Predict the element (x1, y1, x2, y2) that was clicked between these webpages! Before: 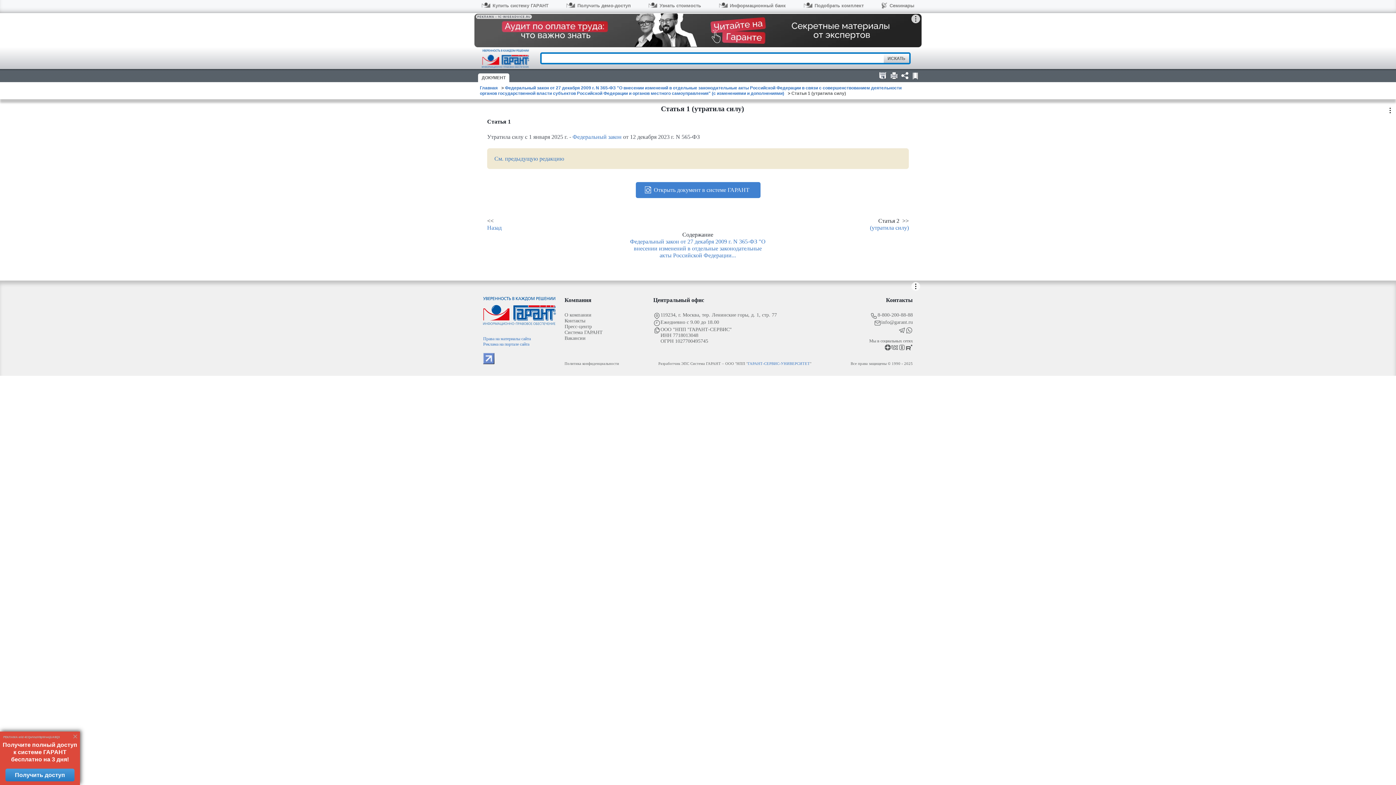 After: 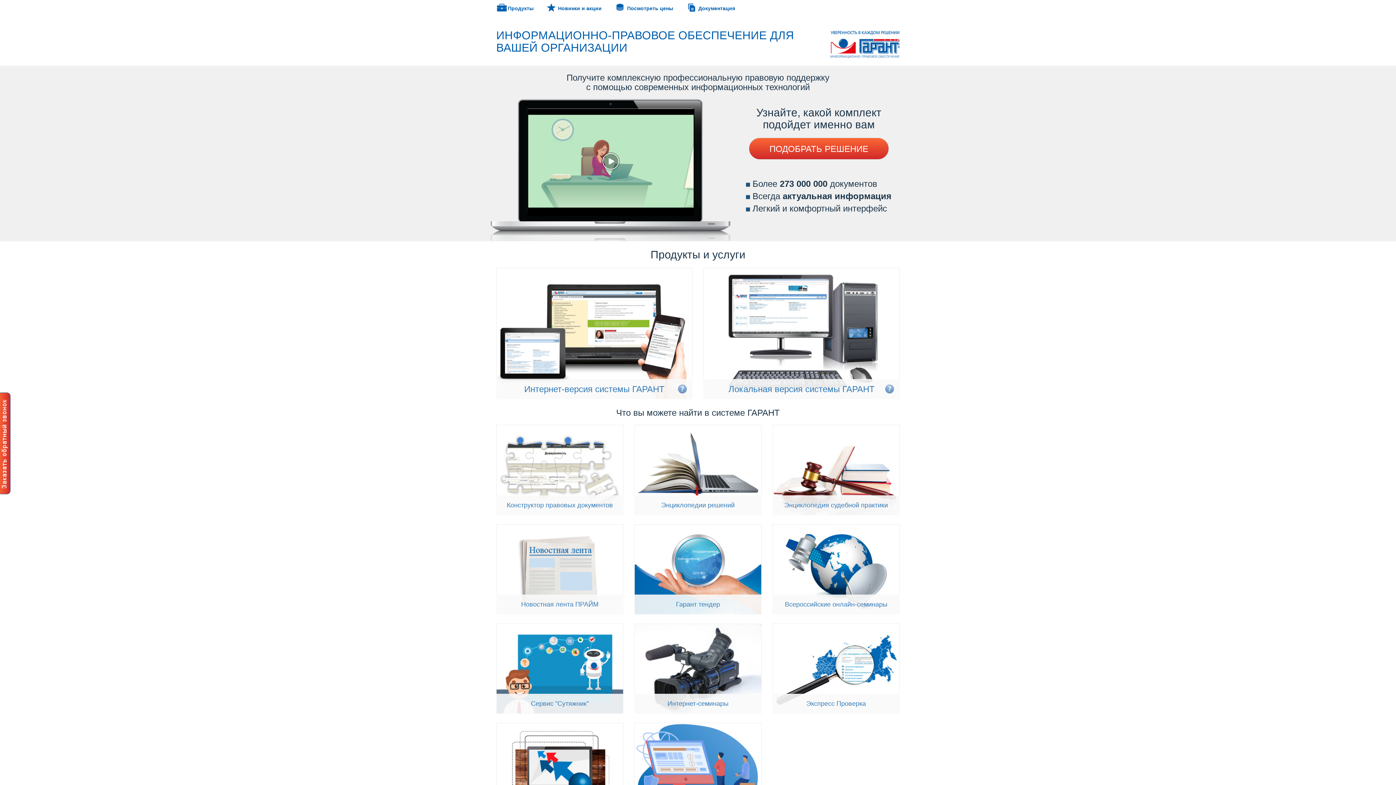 Action: bbox: (564, 329, 644, 335) label: Система ГАРАНТ